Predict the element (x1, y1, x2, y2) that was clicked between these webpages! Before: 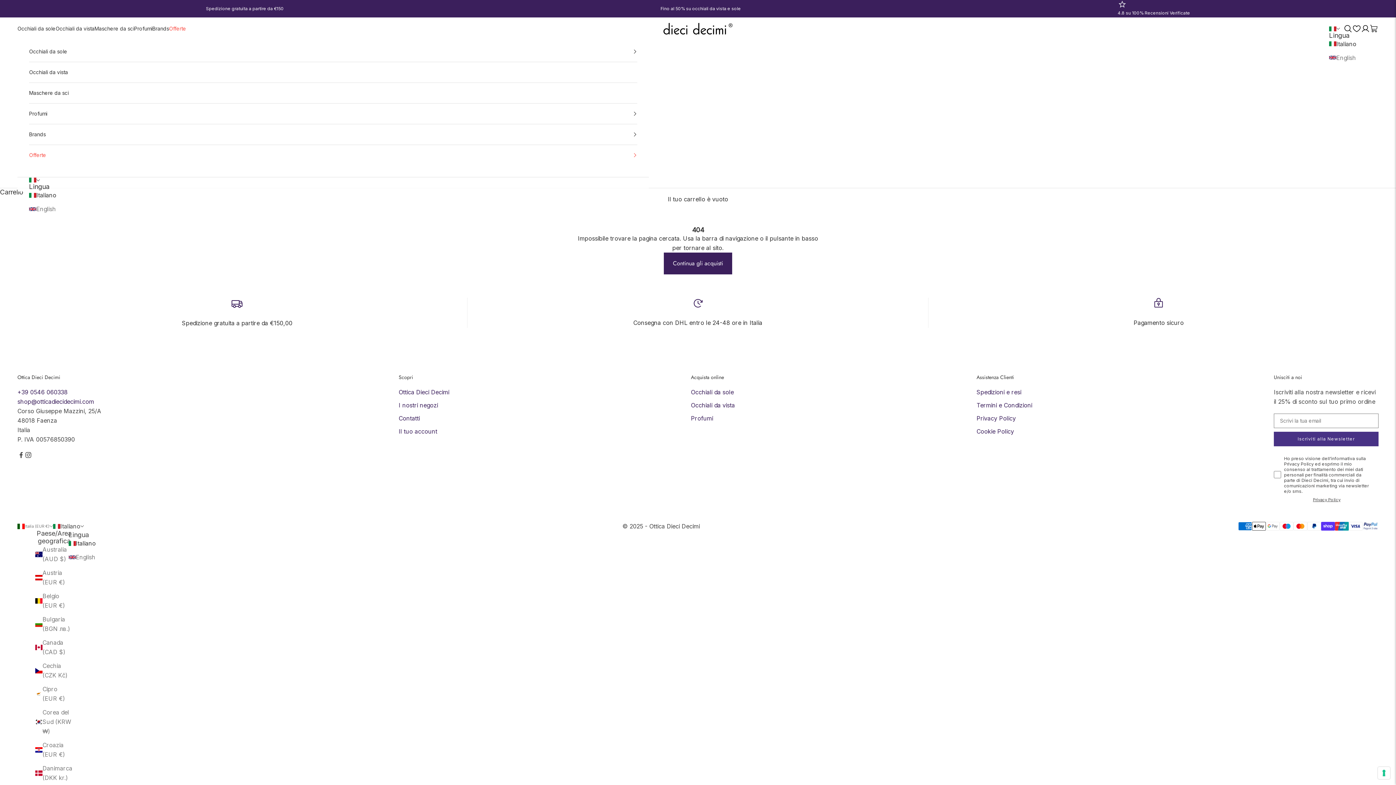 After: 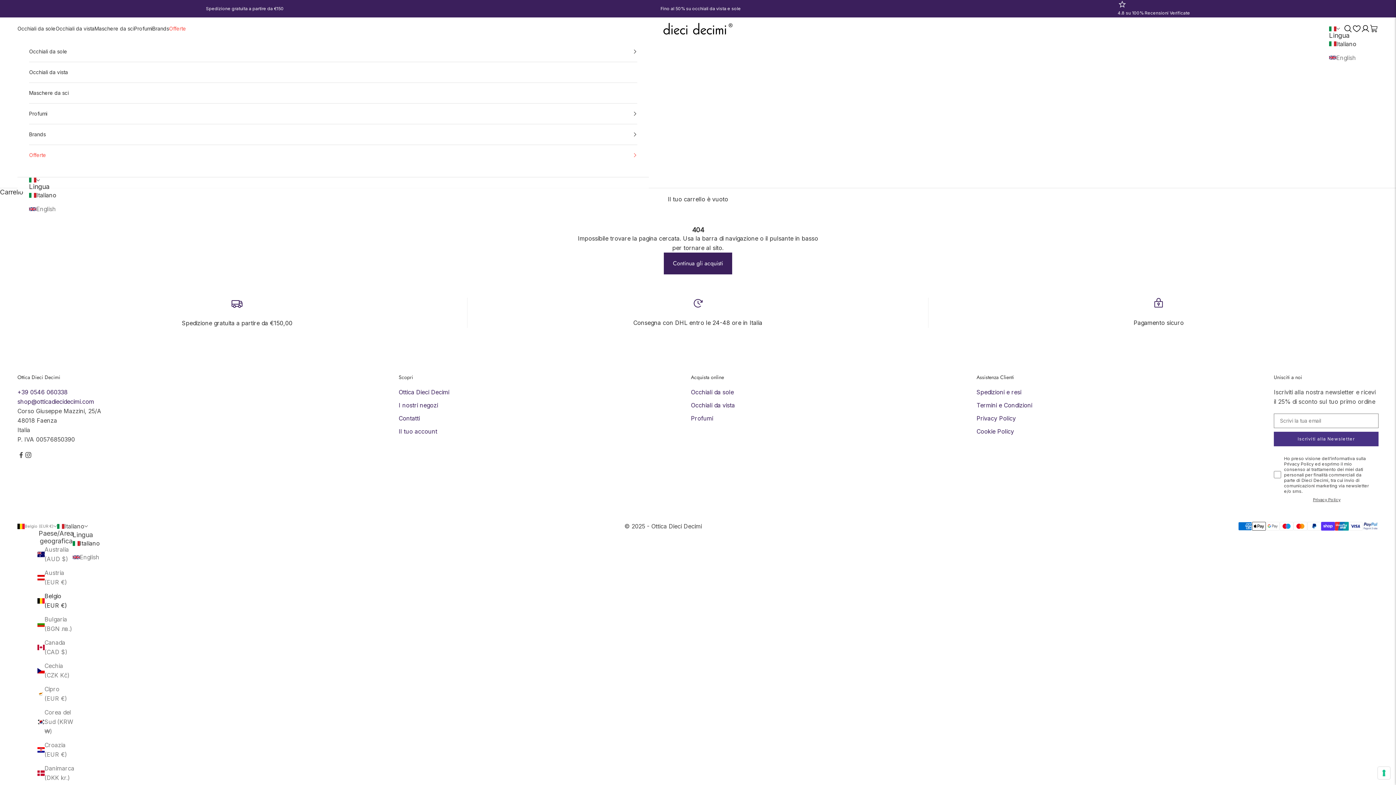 Action: label: Belgio (EUR €) bbox: (35, 591, 73, 610)